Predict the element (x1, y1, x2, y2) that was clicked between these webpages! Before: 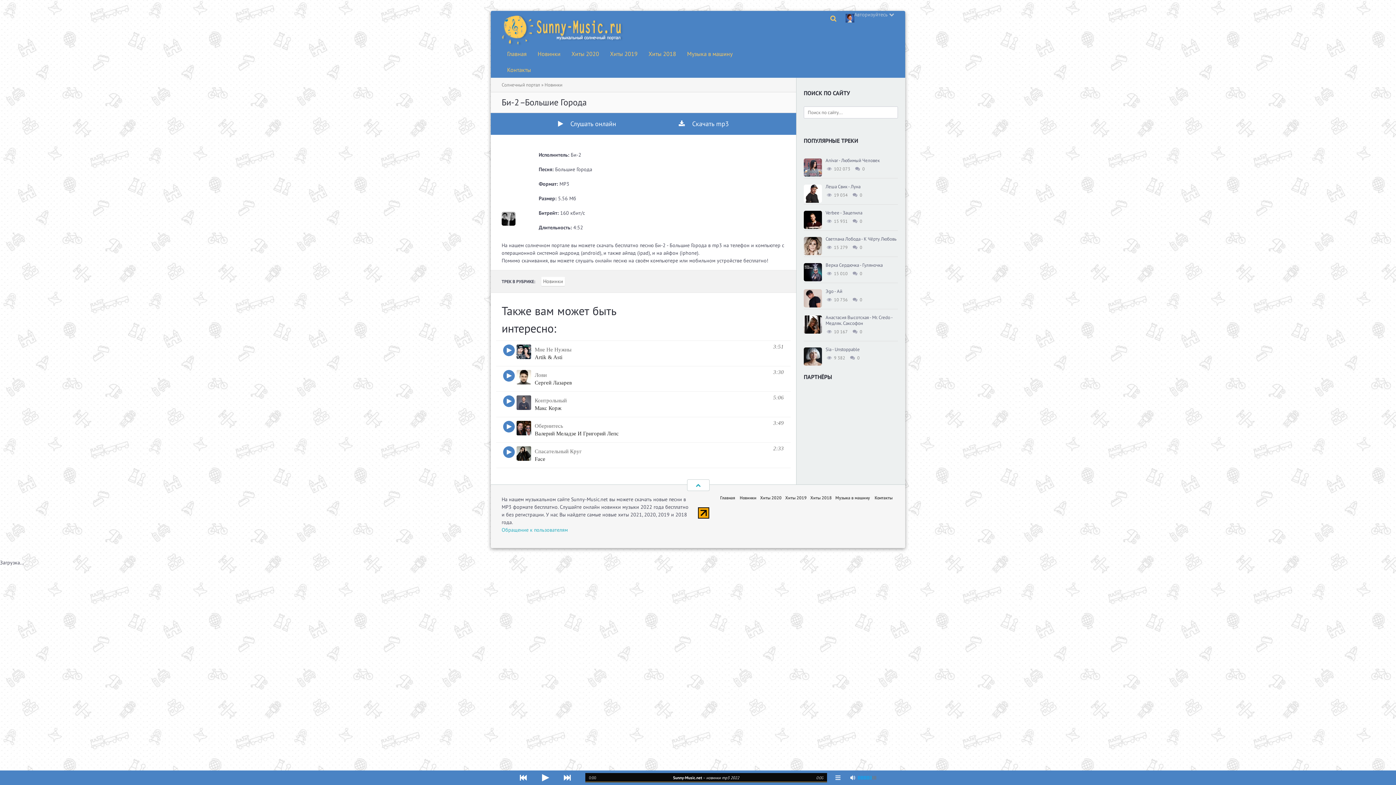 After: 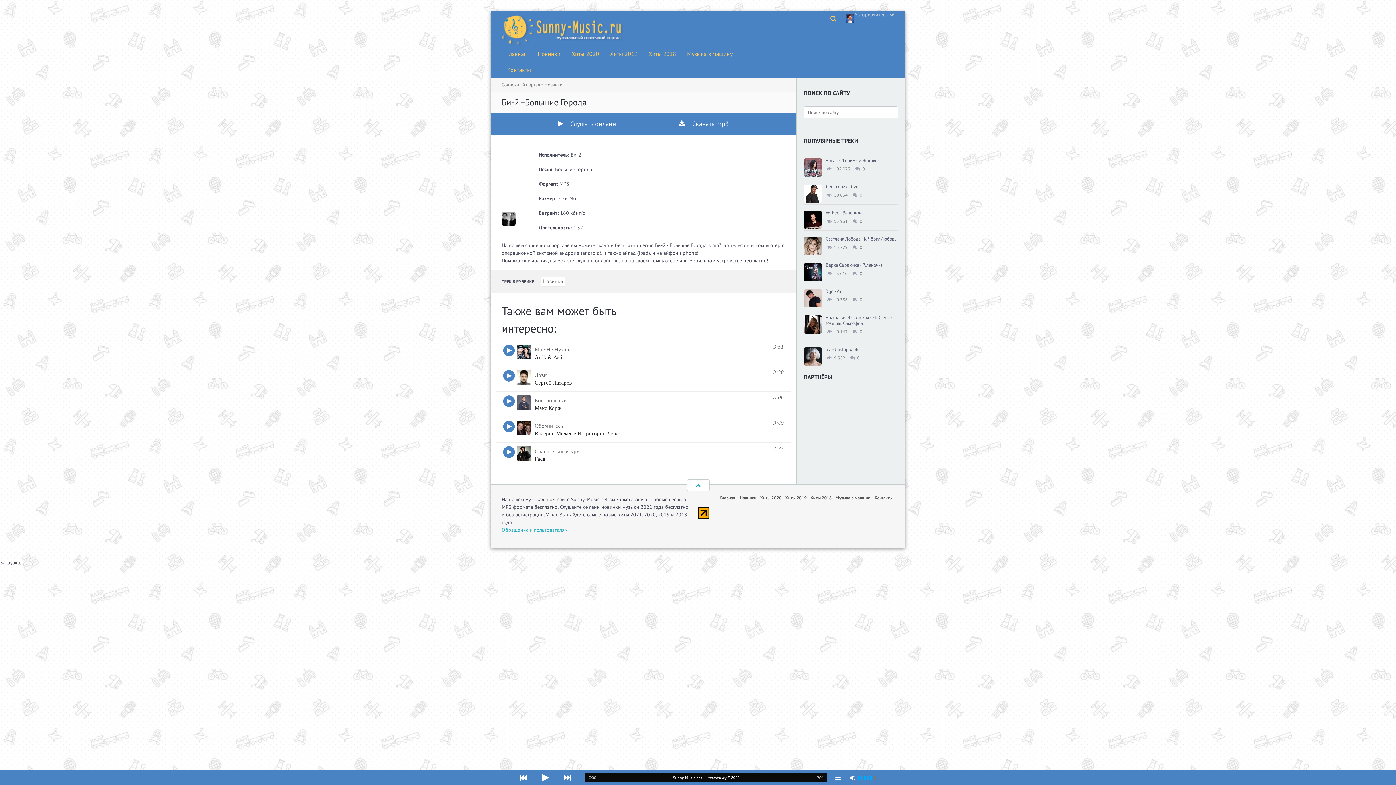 Action: bbox: (851, 217, 858, 225)